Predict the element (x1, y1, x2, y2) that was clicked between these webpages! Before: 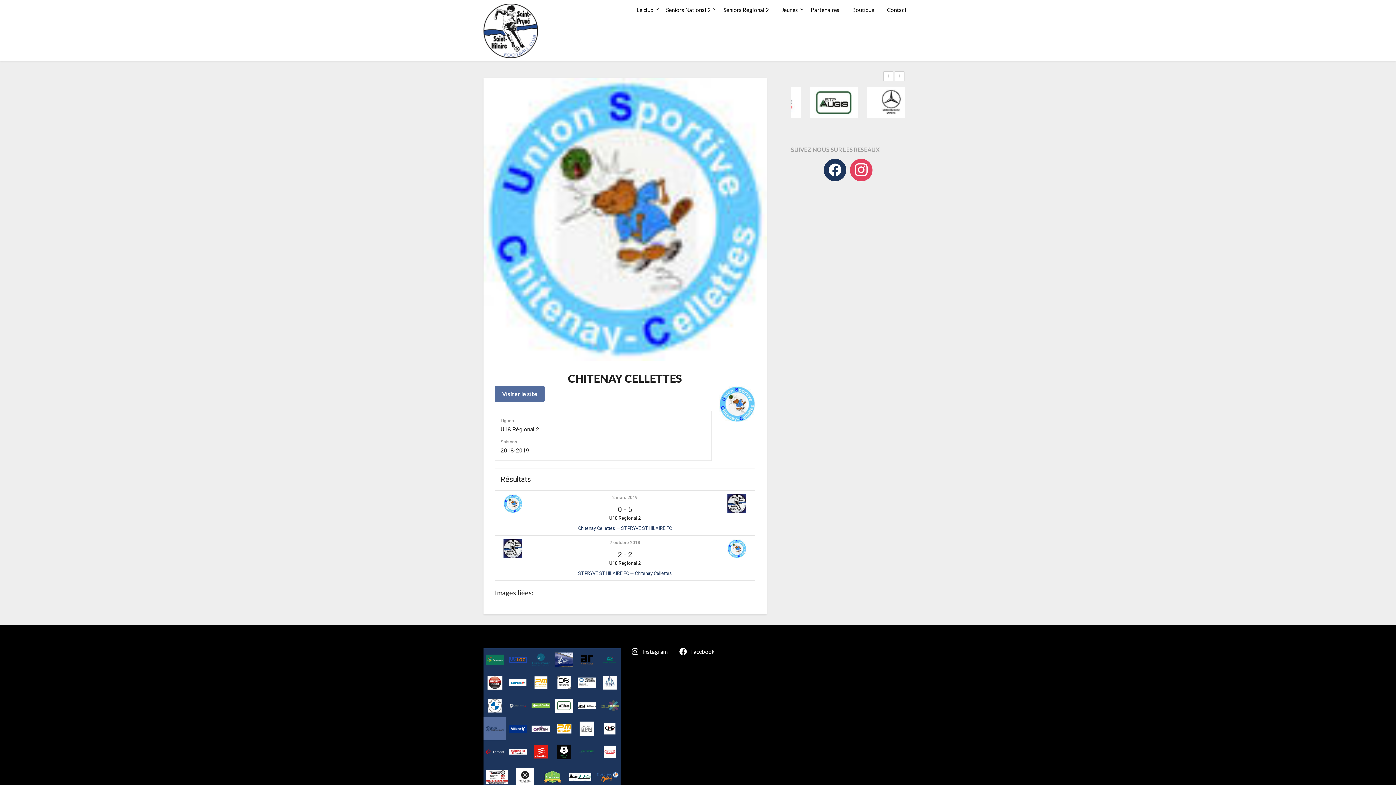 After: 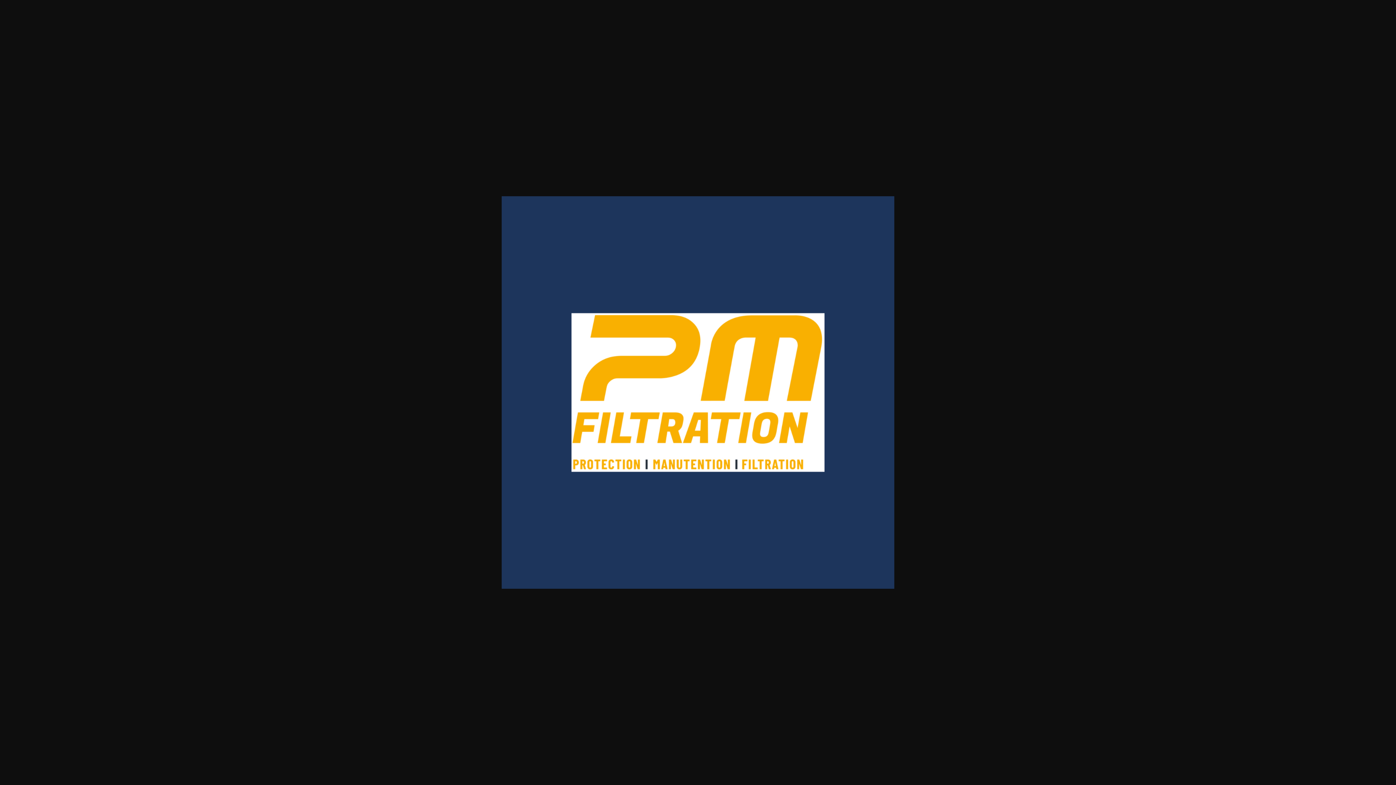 Action: bbox: (552, 717, 575, 740)